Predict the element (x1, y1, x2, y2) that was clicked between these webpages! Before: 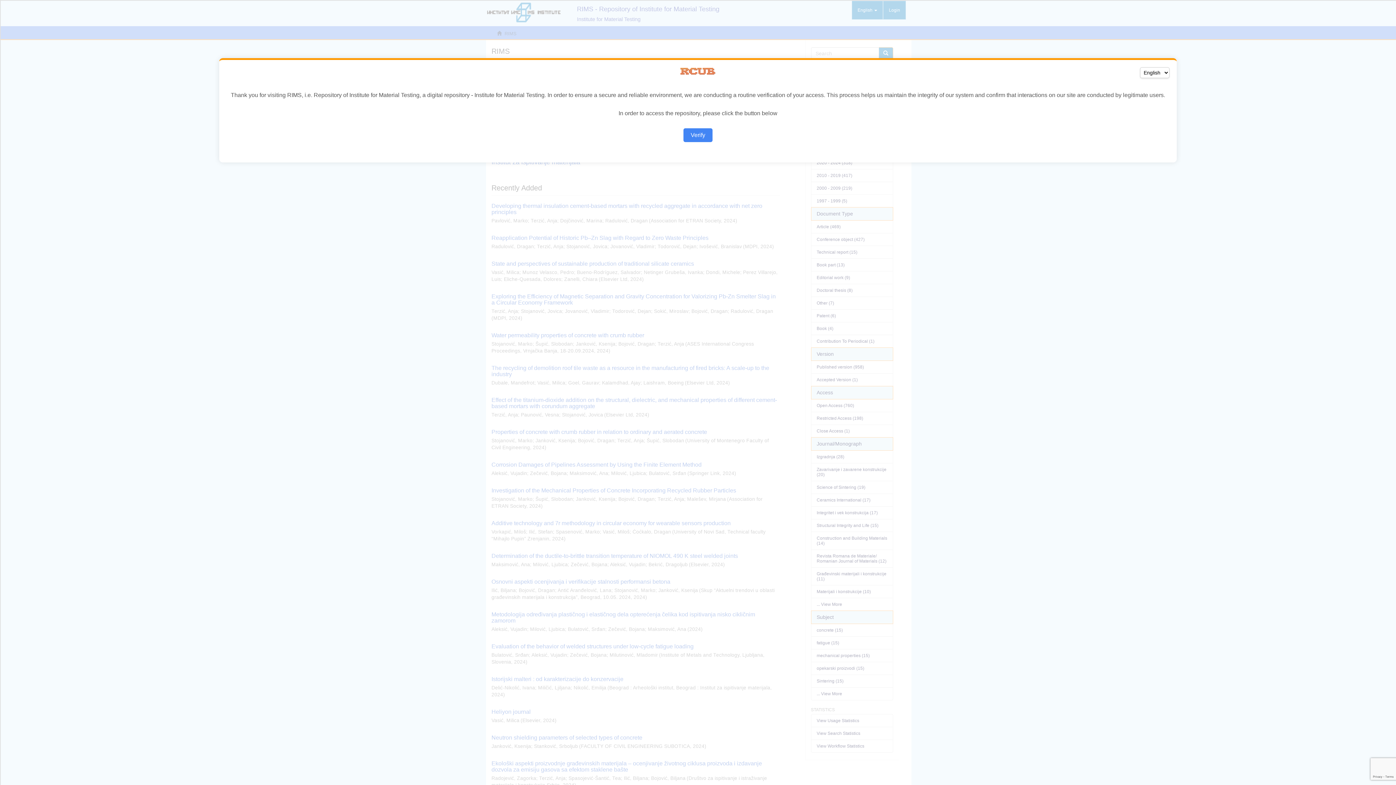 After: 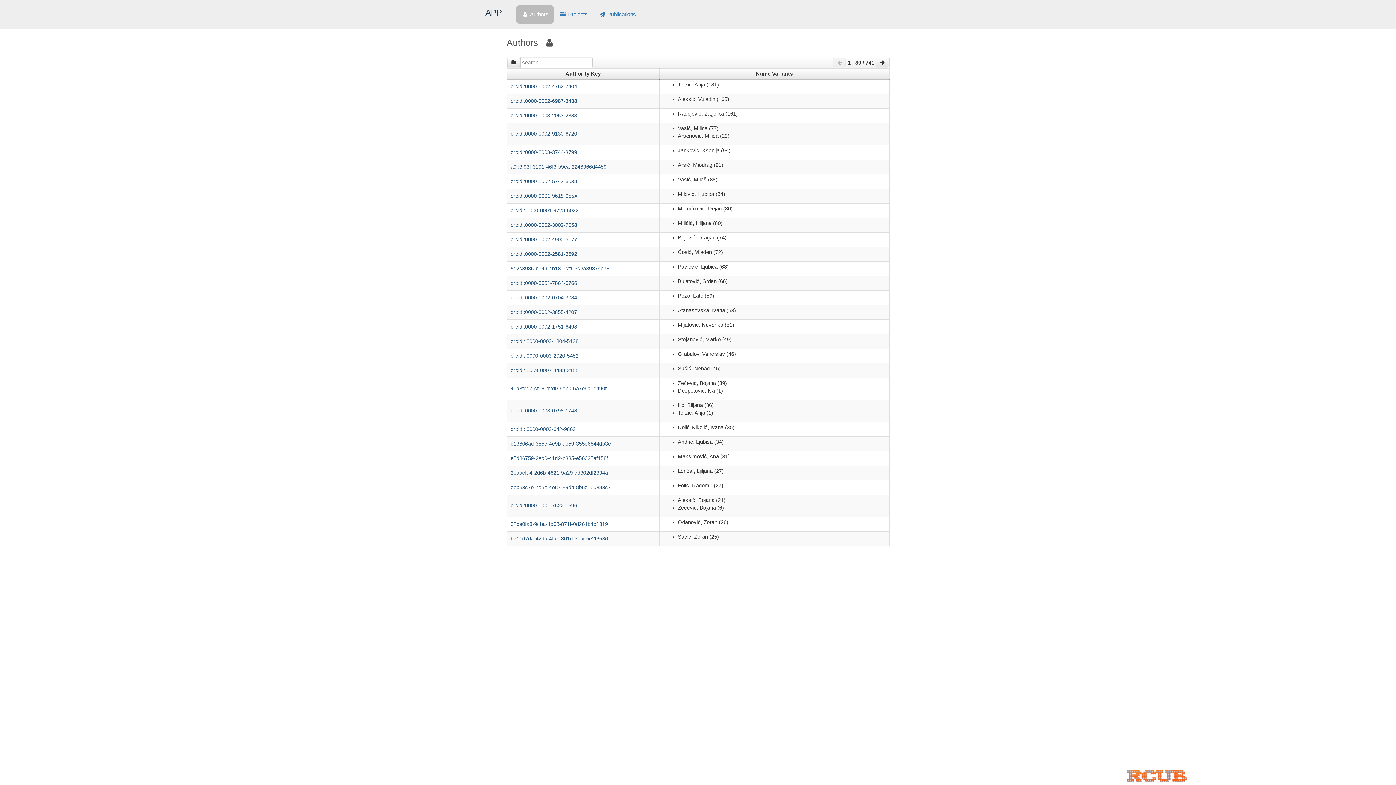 Action: bbox: (683, 128, 712, 142) label: Verify